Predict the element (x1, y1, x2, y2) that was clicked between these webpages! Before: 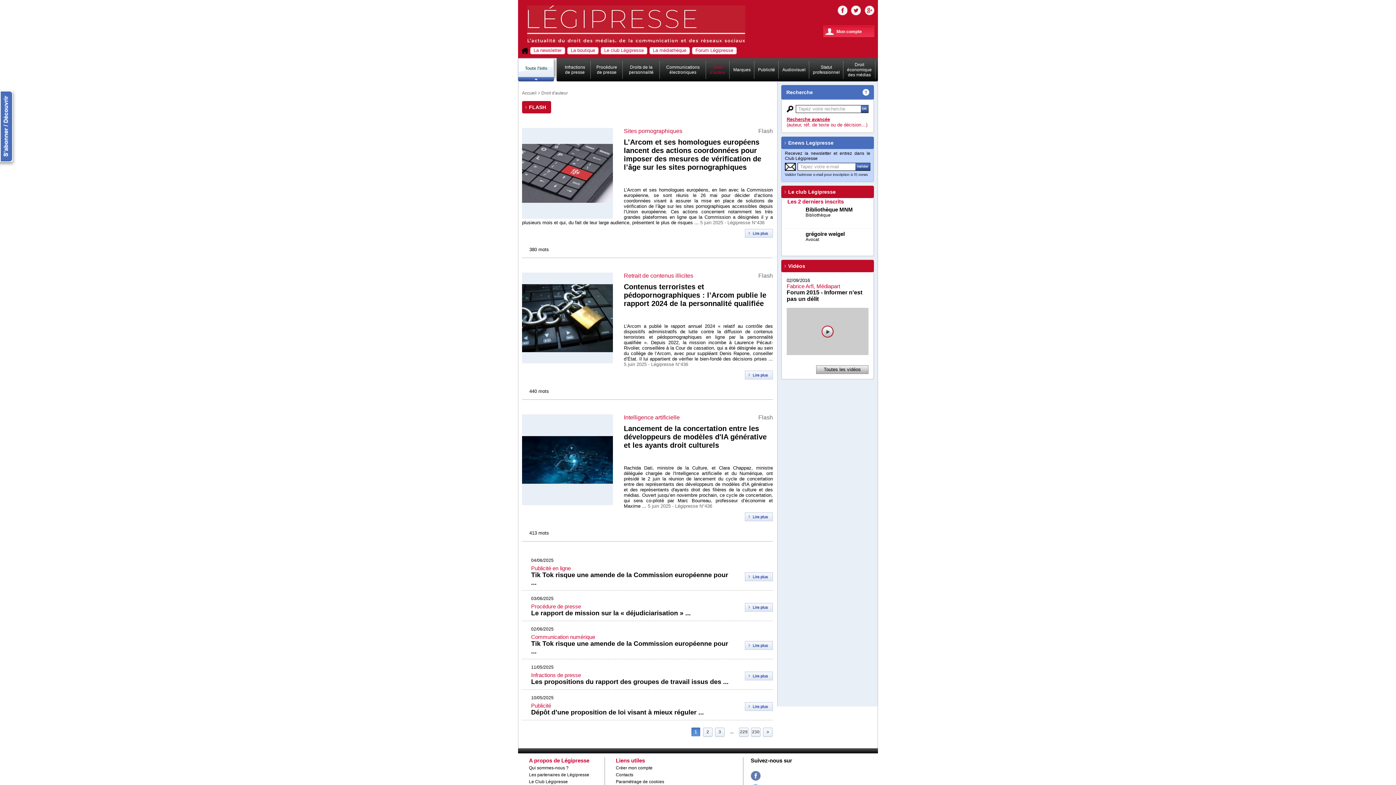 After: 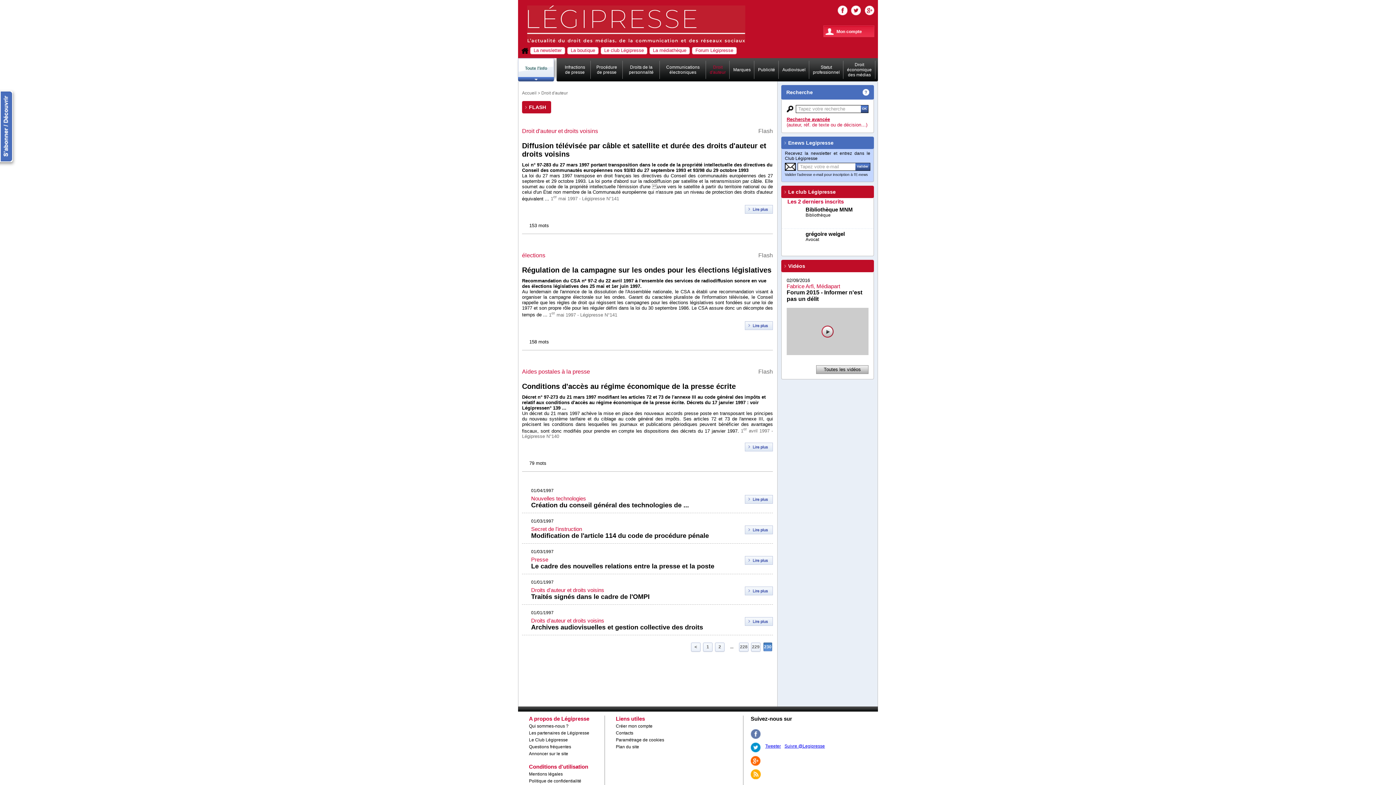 Action: bbox: (750, 728, 761, 737) label: 230